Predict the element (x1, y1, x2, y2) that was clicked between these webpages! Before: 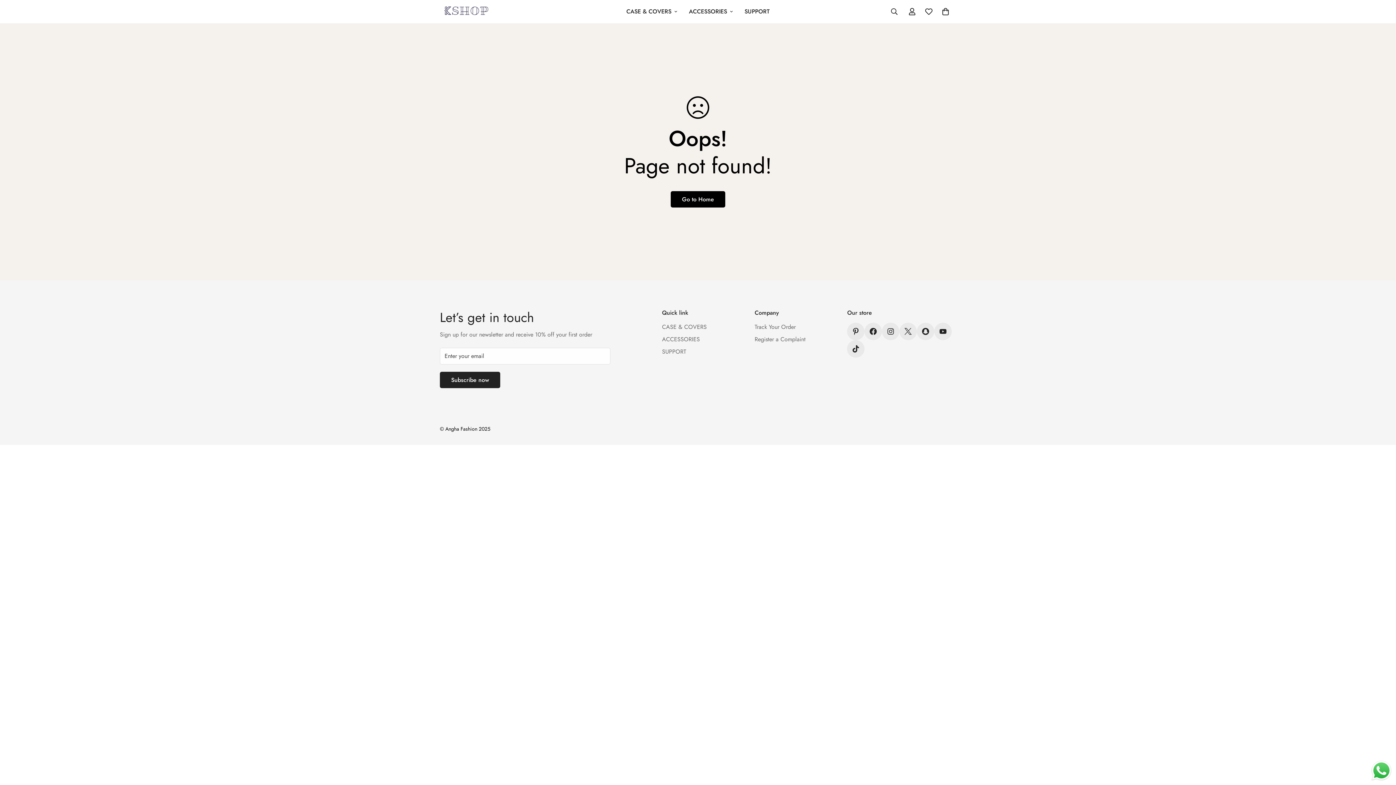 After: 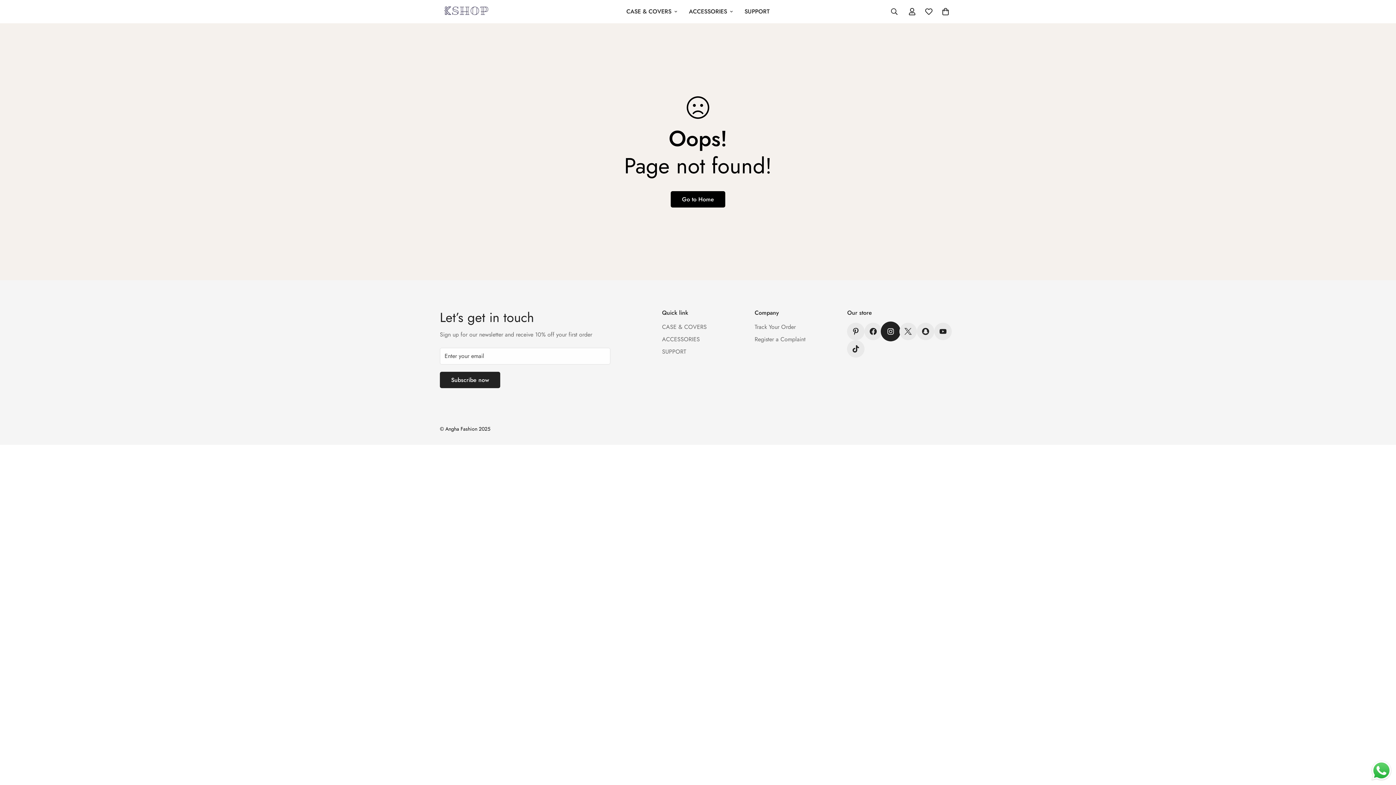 Action: bbox: (882, 322, 899, 340) label: 15k Followers